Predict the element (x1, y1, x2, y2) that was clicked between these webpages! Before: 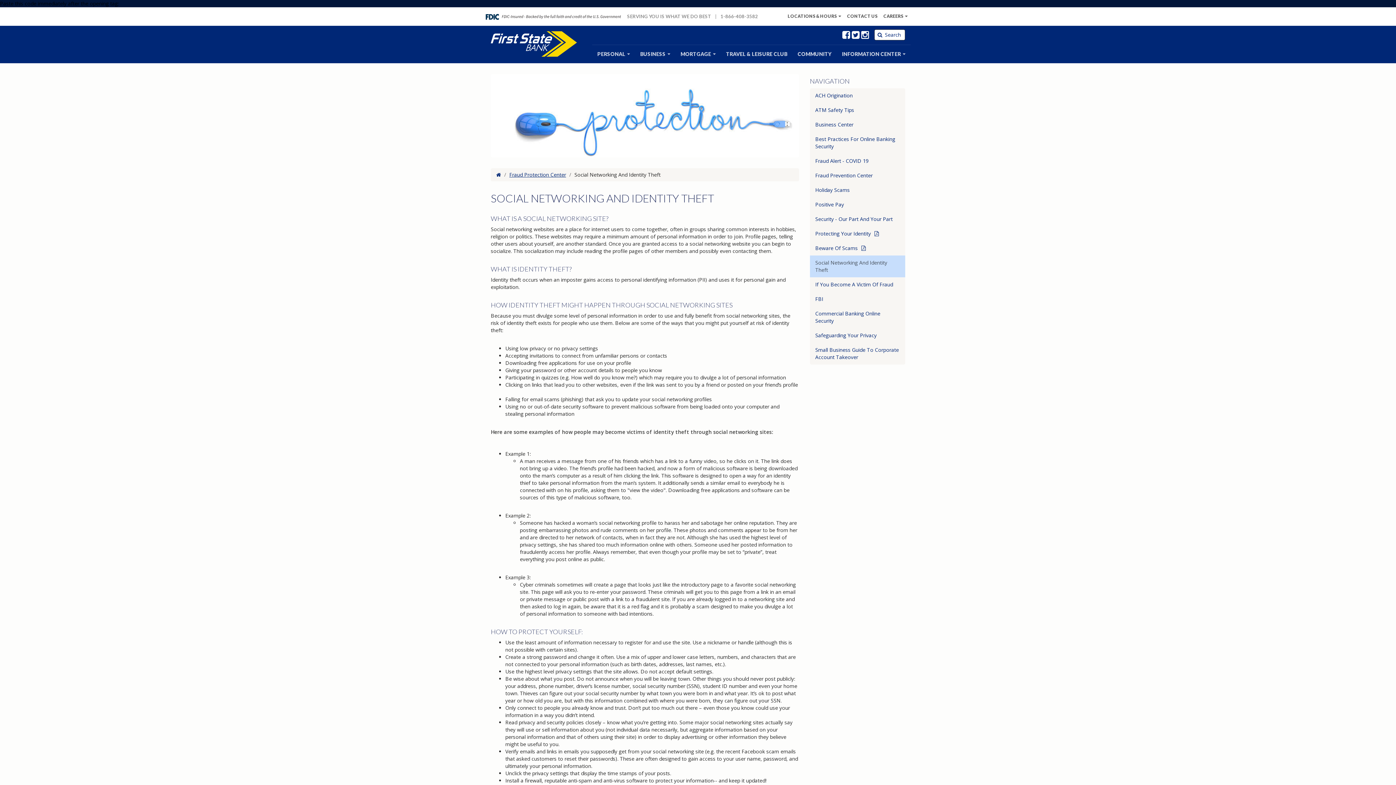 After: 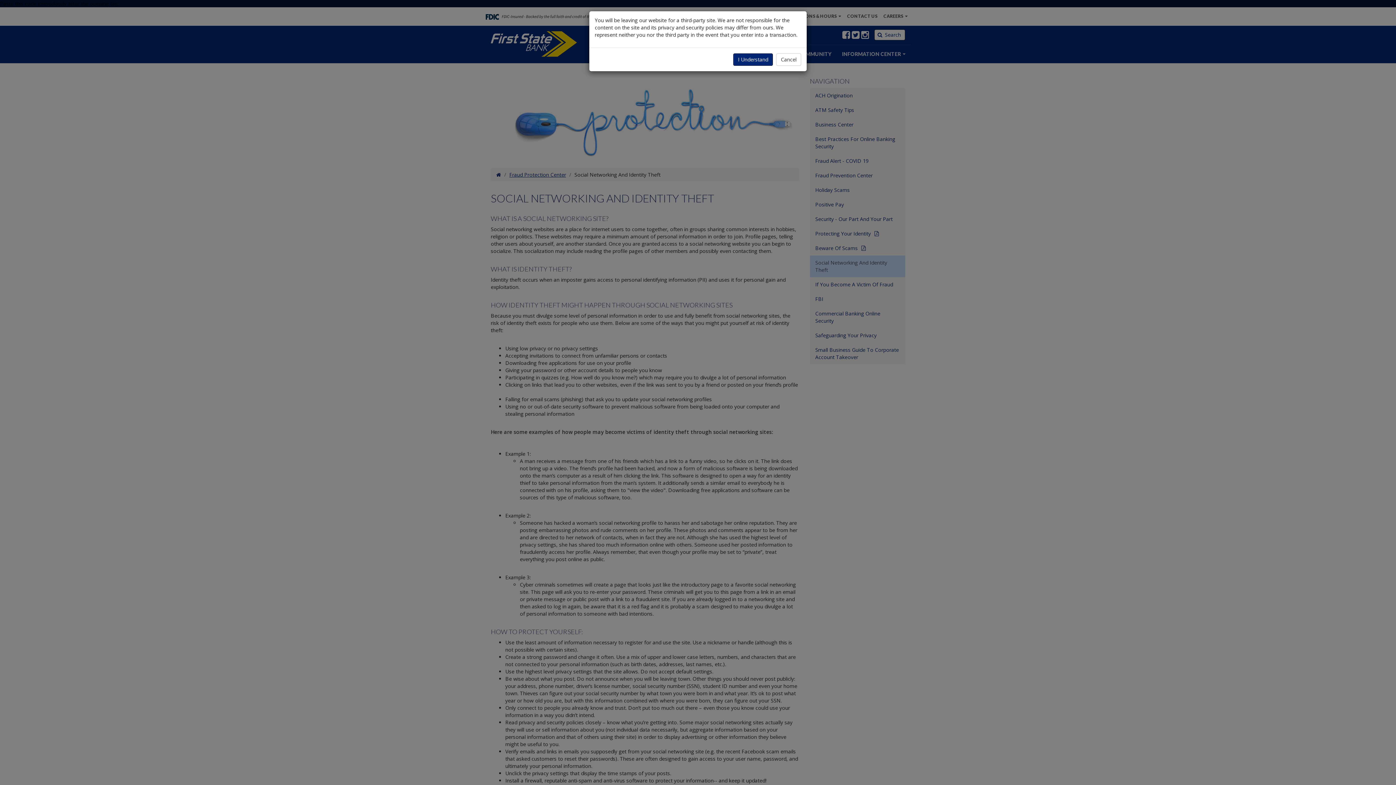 Action: label: Instagram bbox: (861, 28, 869, 39)